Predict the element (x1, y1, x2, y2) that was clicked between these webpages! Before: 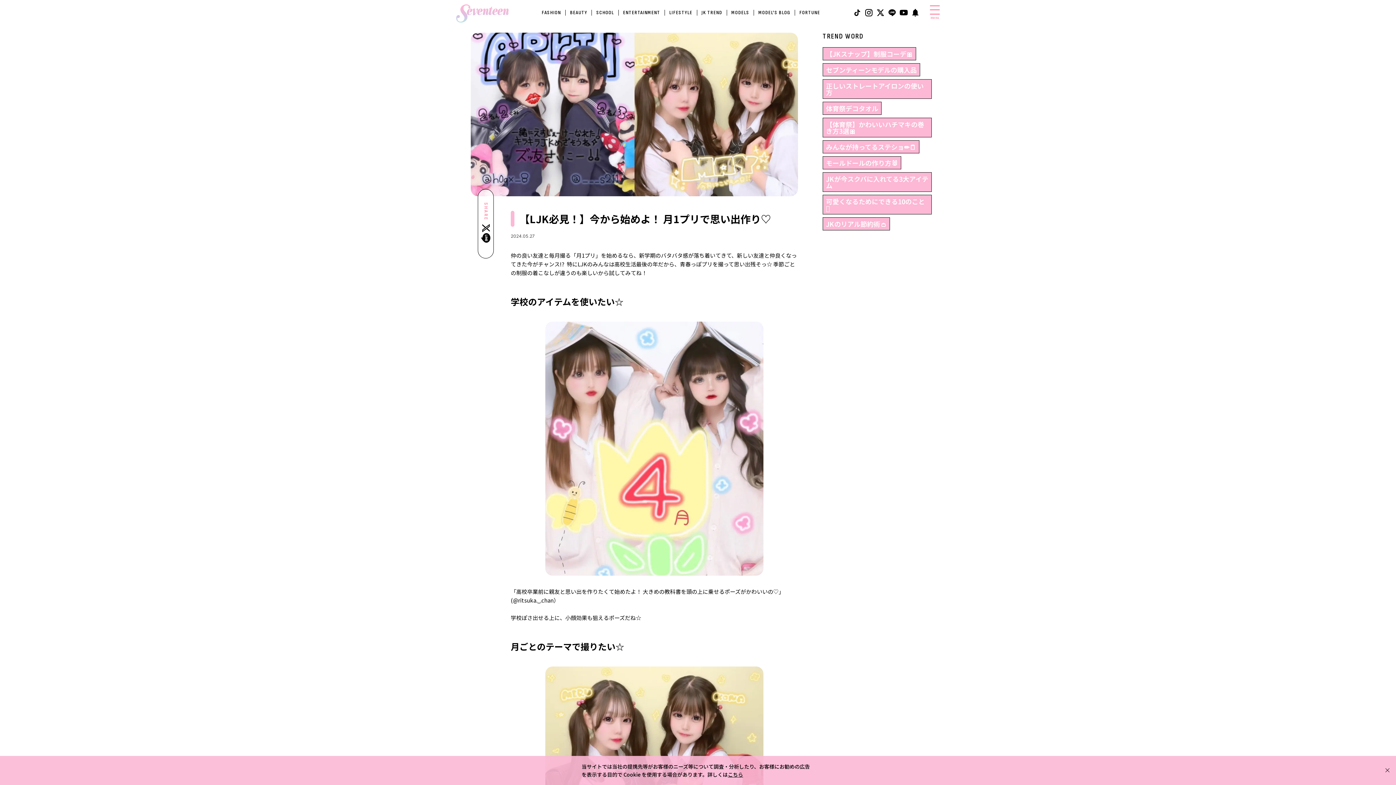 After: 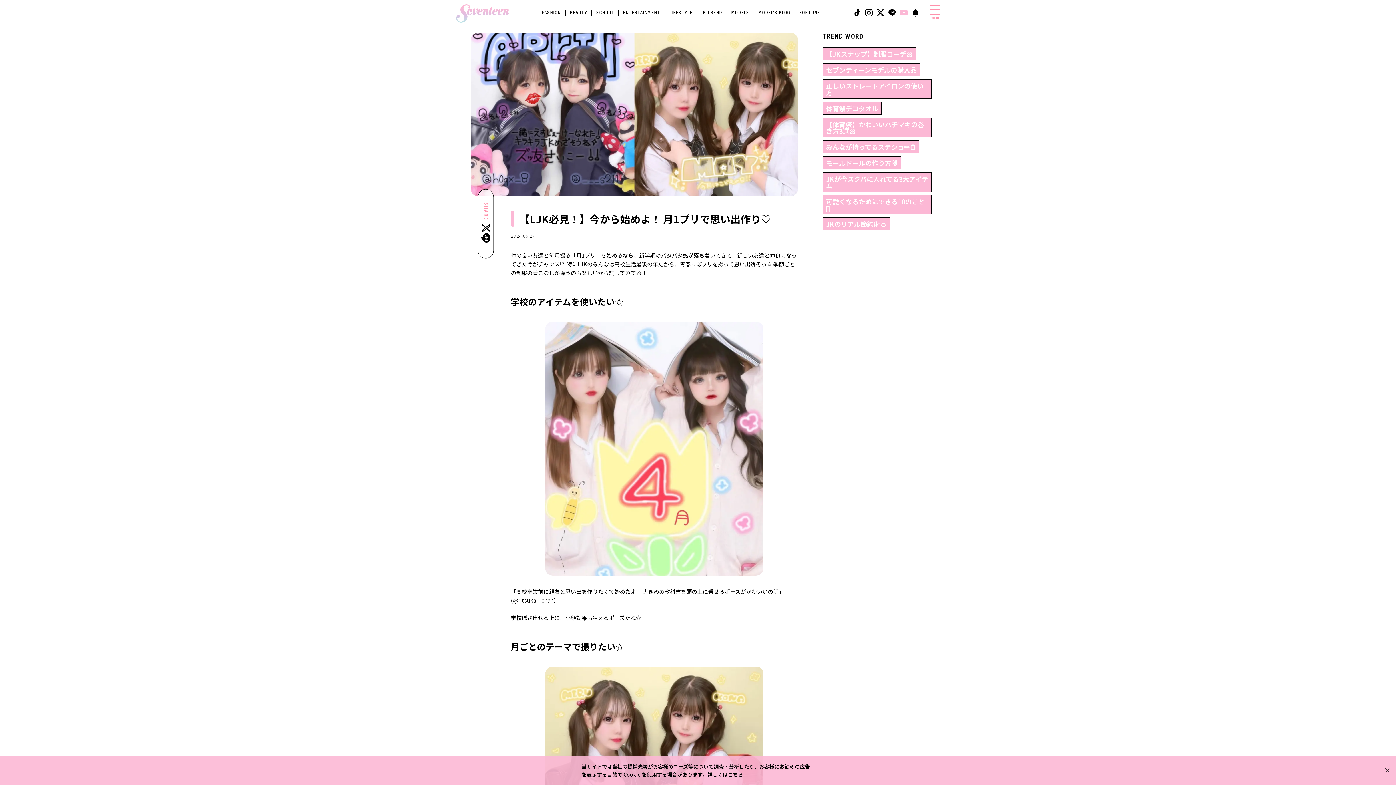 Action: bbox: (899, 8, 908, 17)